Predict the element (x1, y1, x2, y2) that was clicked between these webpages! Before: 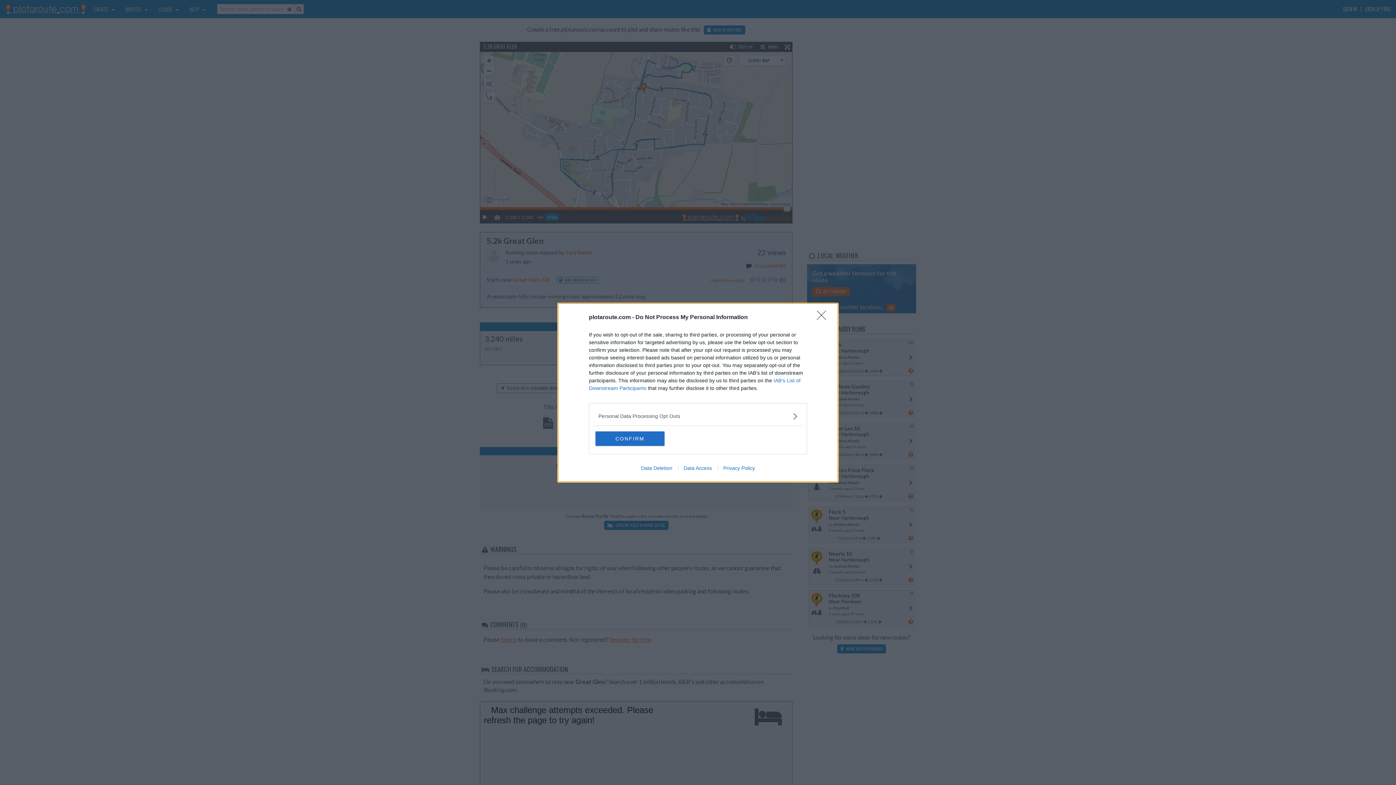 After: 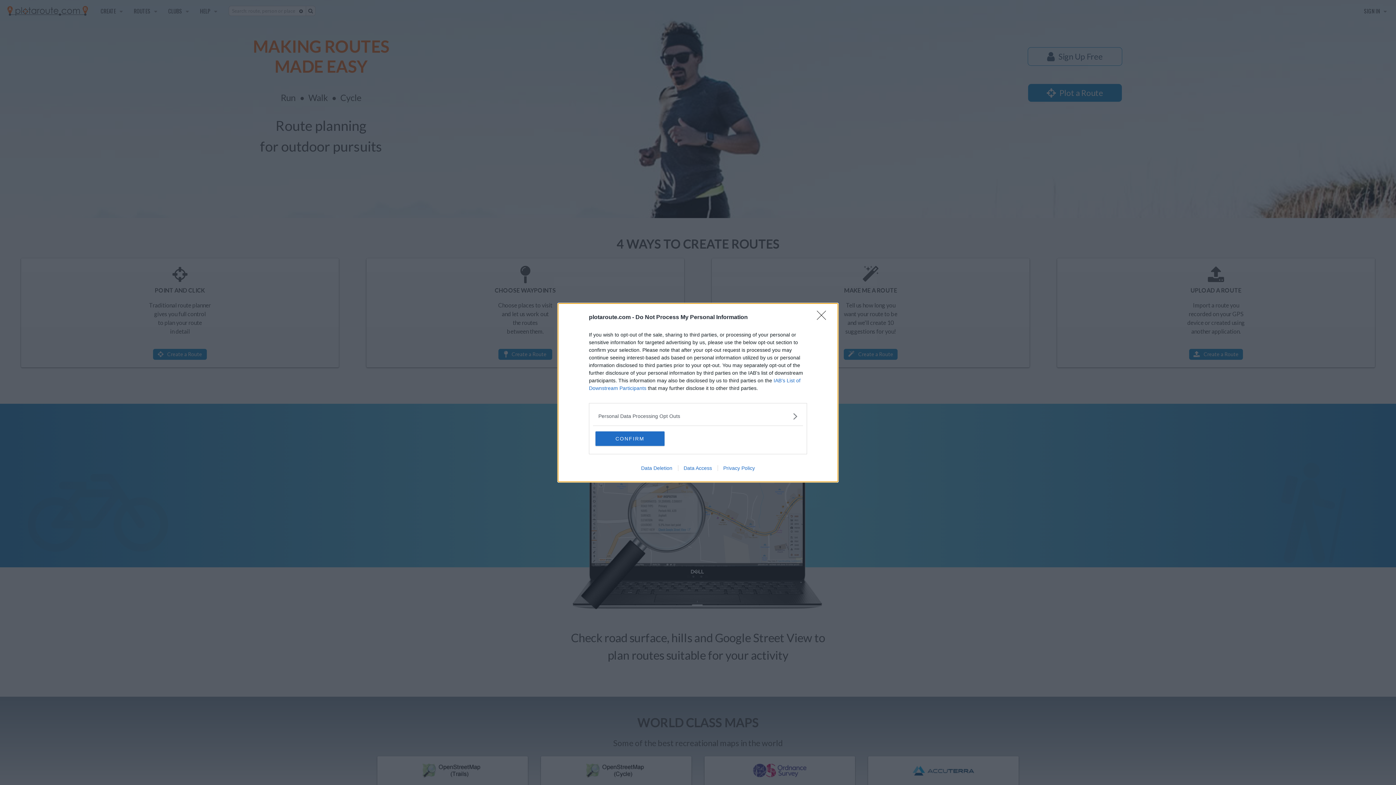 Action: bbox: (678, 465, 717, 471) label: Data Access